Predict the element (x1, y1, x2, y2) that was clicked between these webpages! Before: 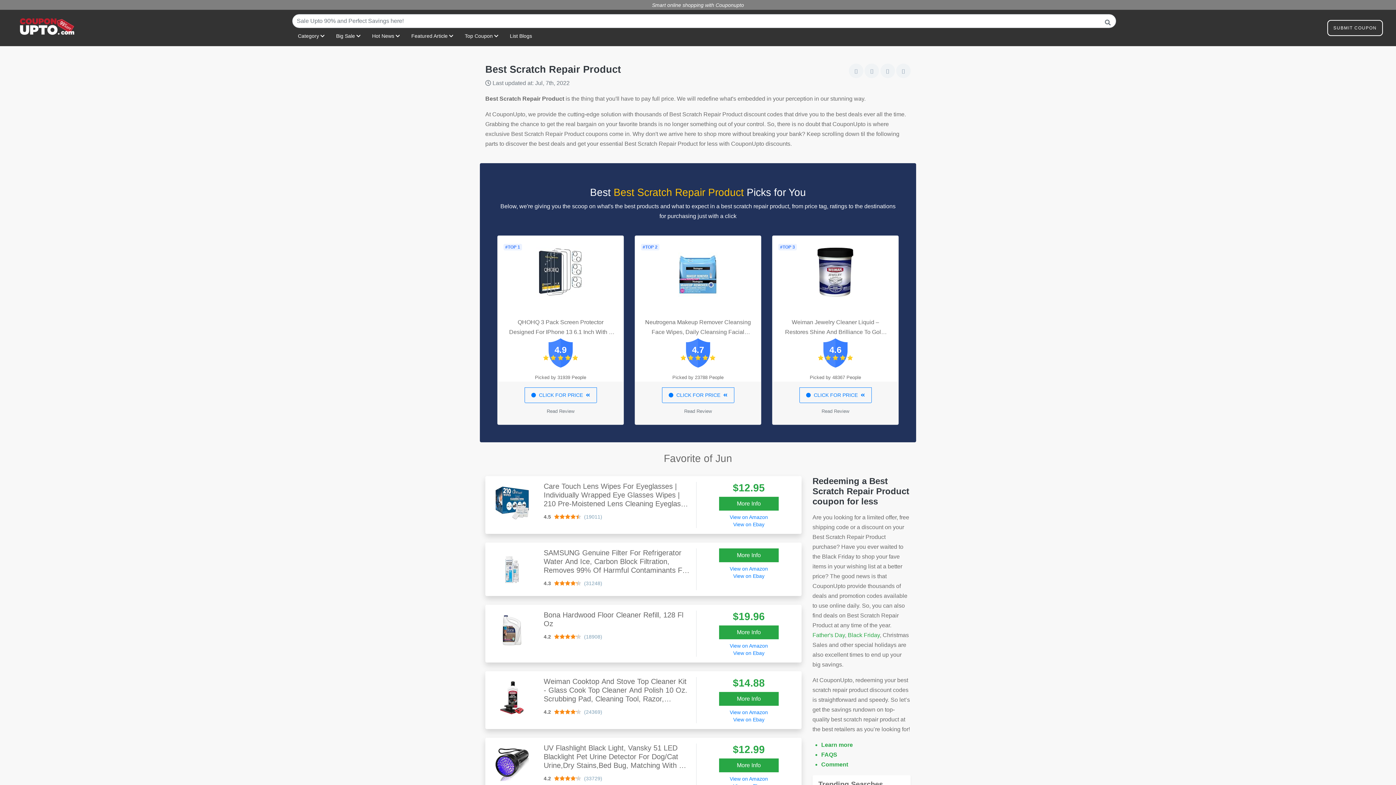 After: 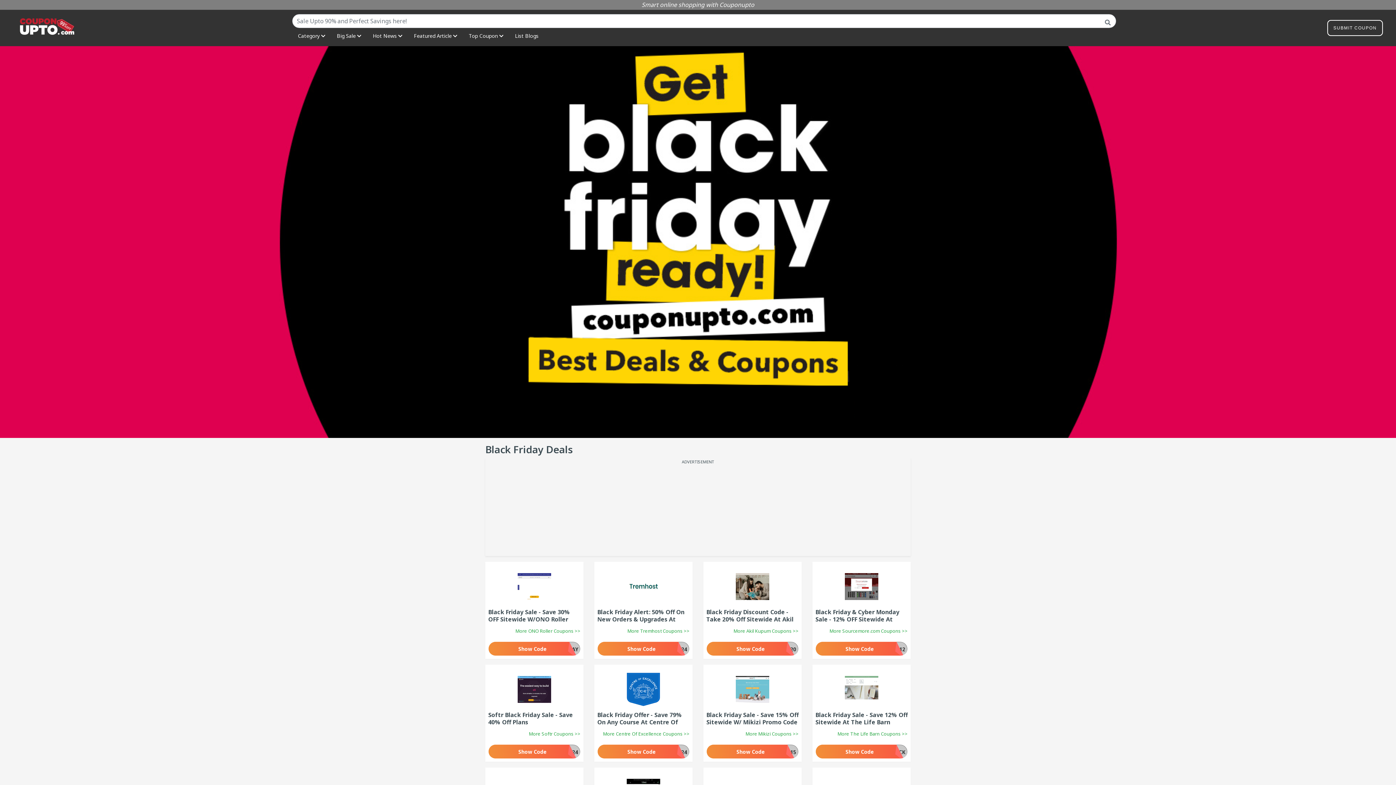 Action: label: Black Friday bbox: (848, 632, 880, 638)